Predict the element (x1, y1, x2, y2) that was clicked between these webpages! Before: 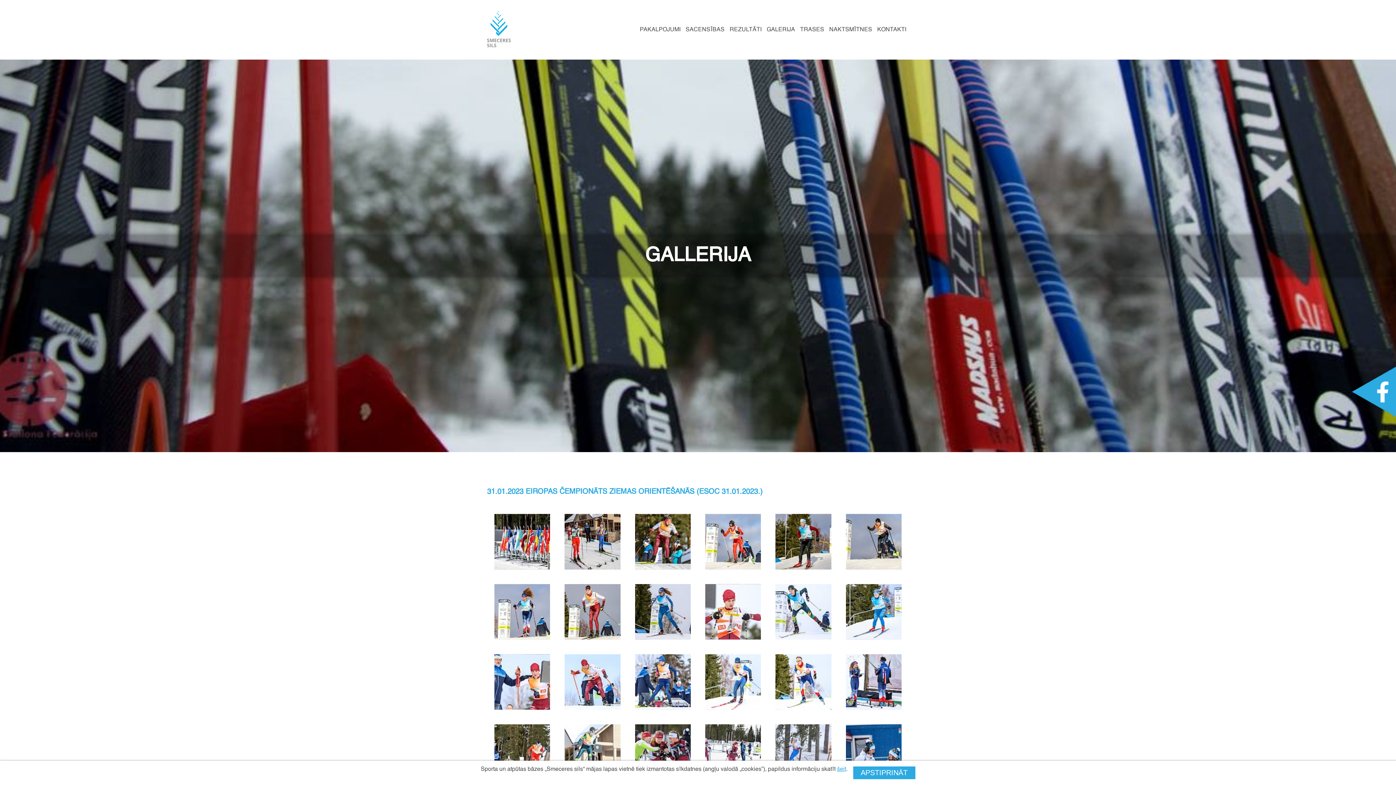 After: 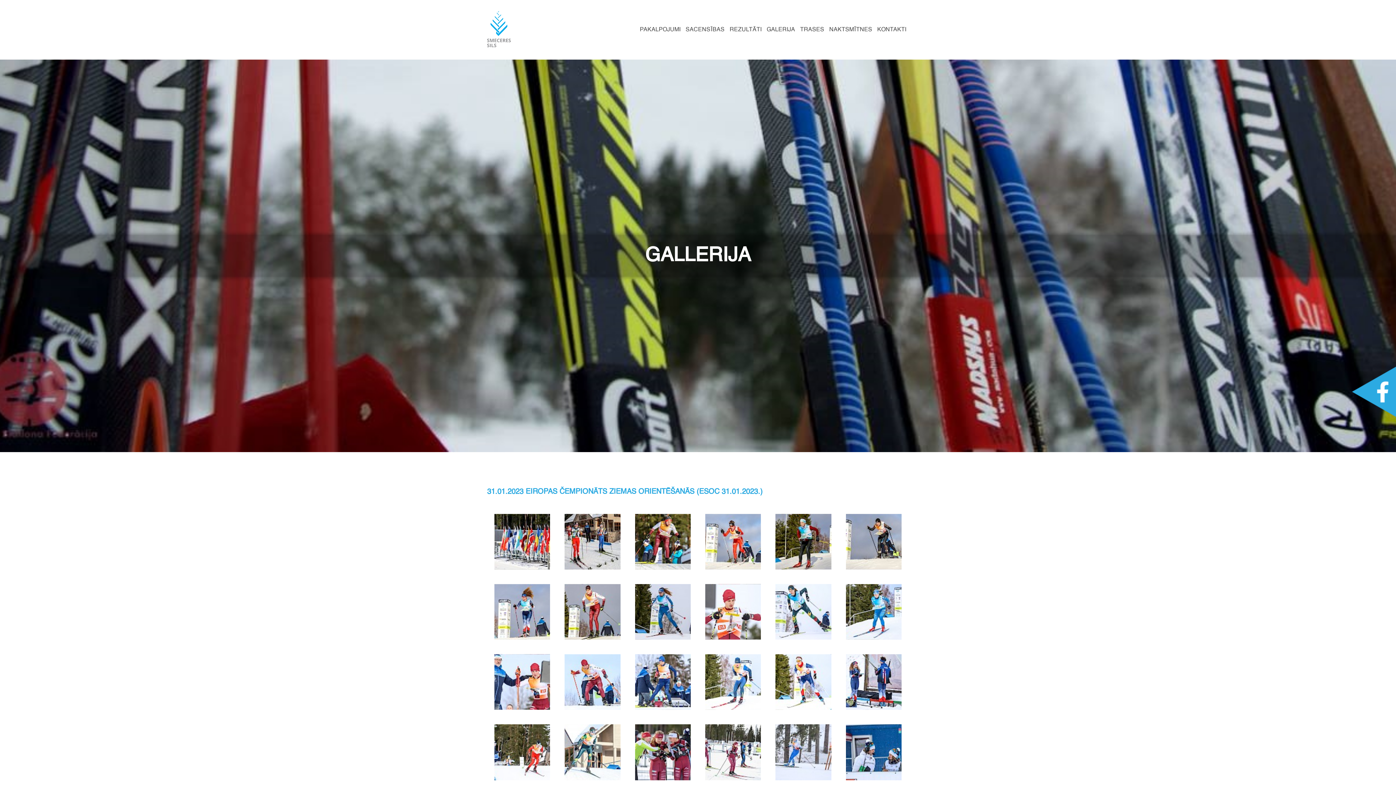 Action: bbox: (853, 766, 915, 779) label: APSTIPRINĀT